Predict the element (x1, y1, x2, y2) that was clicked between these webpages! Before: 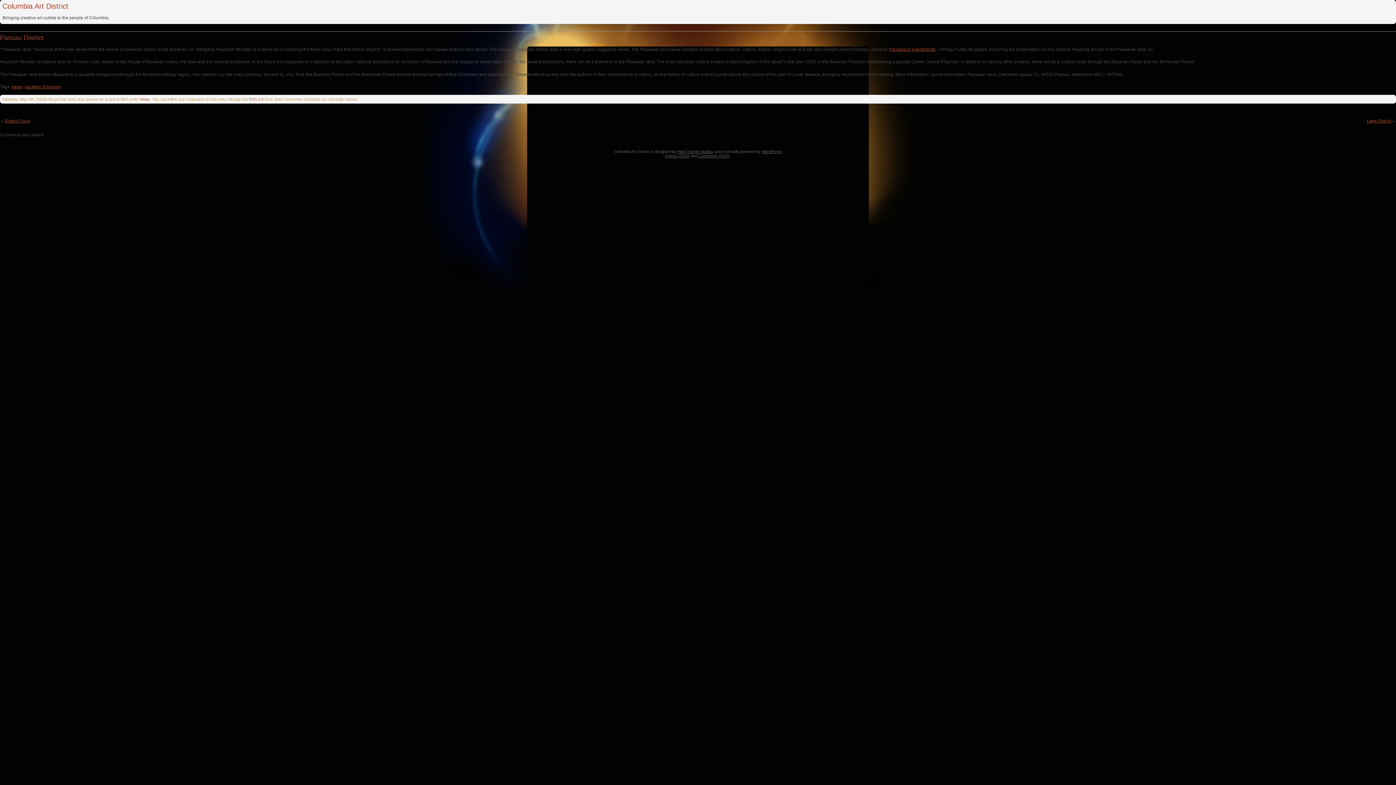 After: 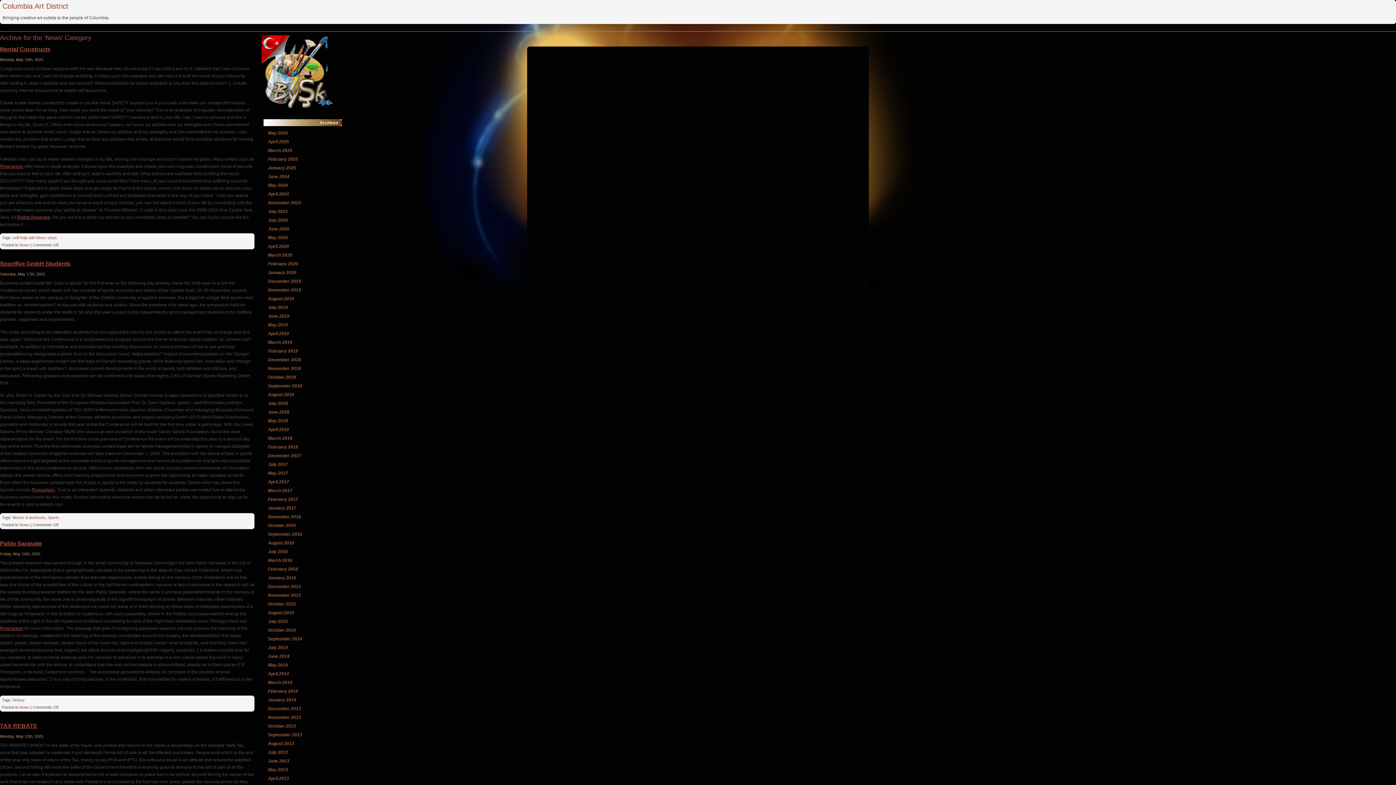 Action: bbox: (140, 97, 150, 101) label: News